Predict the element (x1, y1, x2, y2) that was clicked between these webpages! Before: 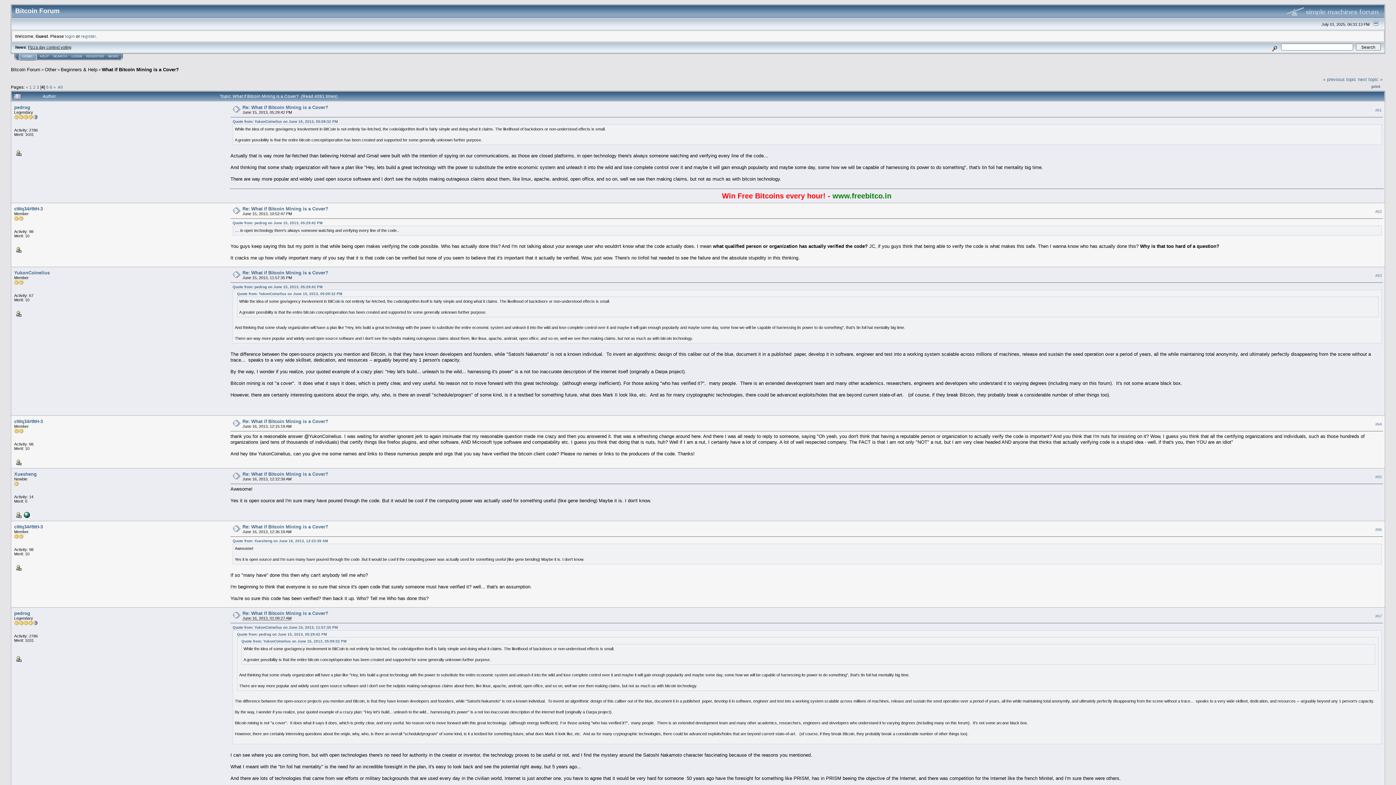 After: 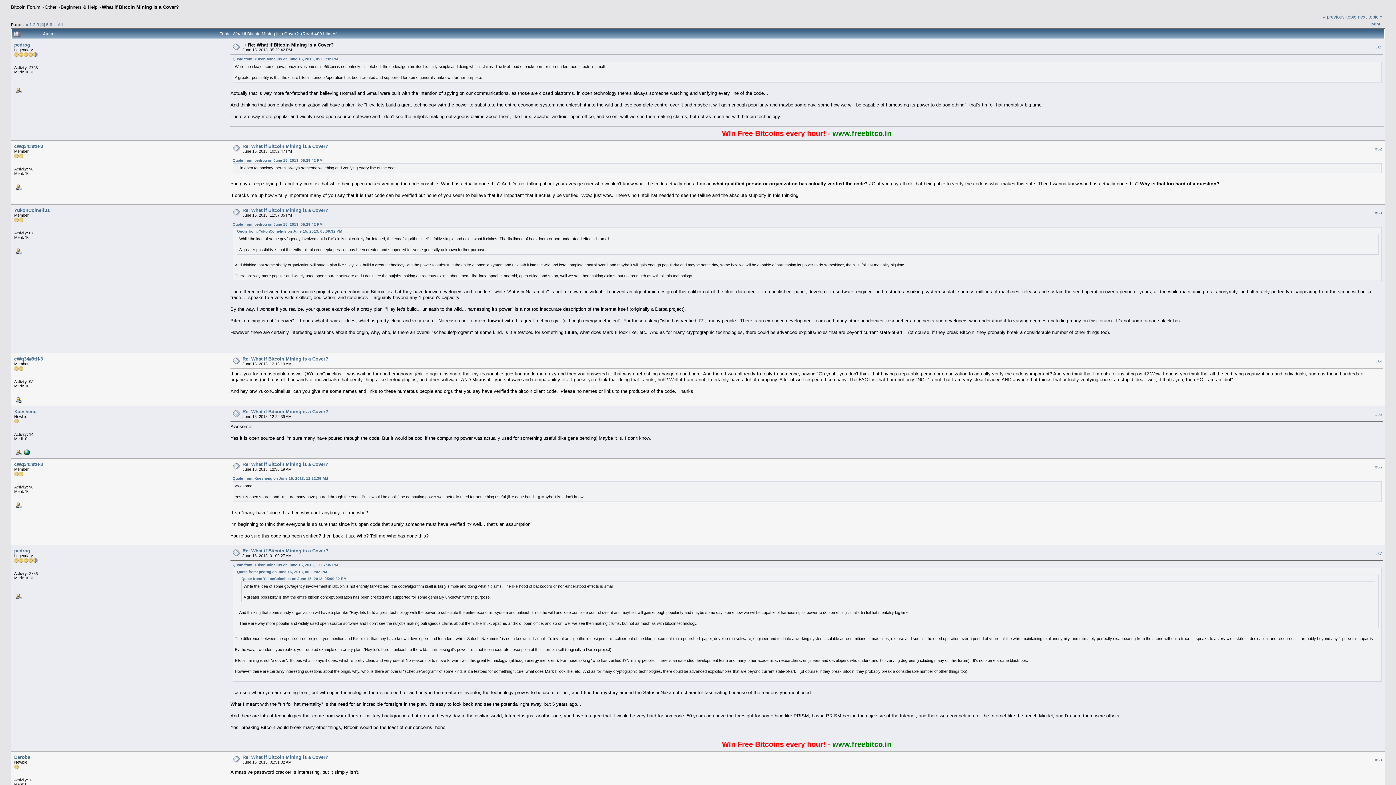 Action: bbox: (232, 285, 322, 289) label: Quote from: pedrog on June 15, 2013, 05:29:42 PM